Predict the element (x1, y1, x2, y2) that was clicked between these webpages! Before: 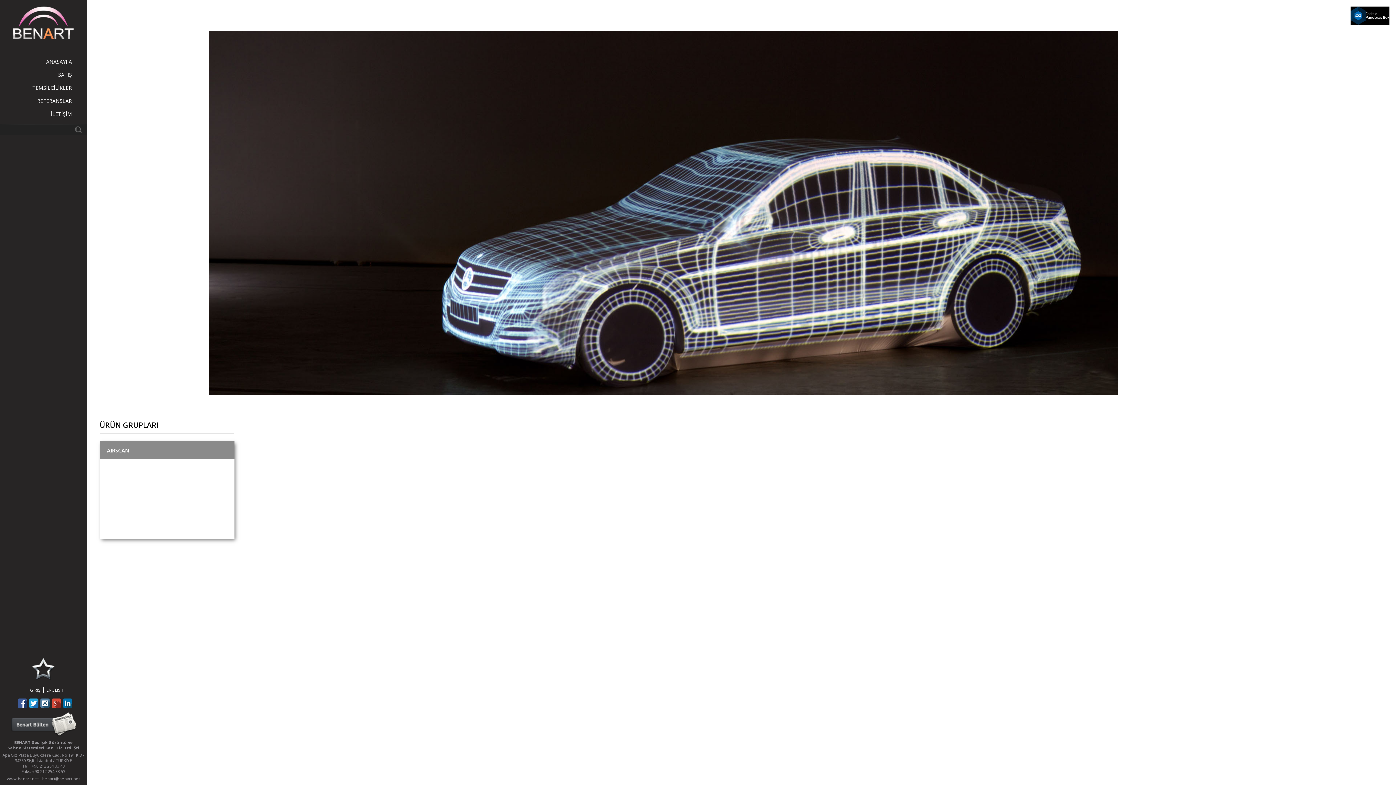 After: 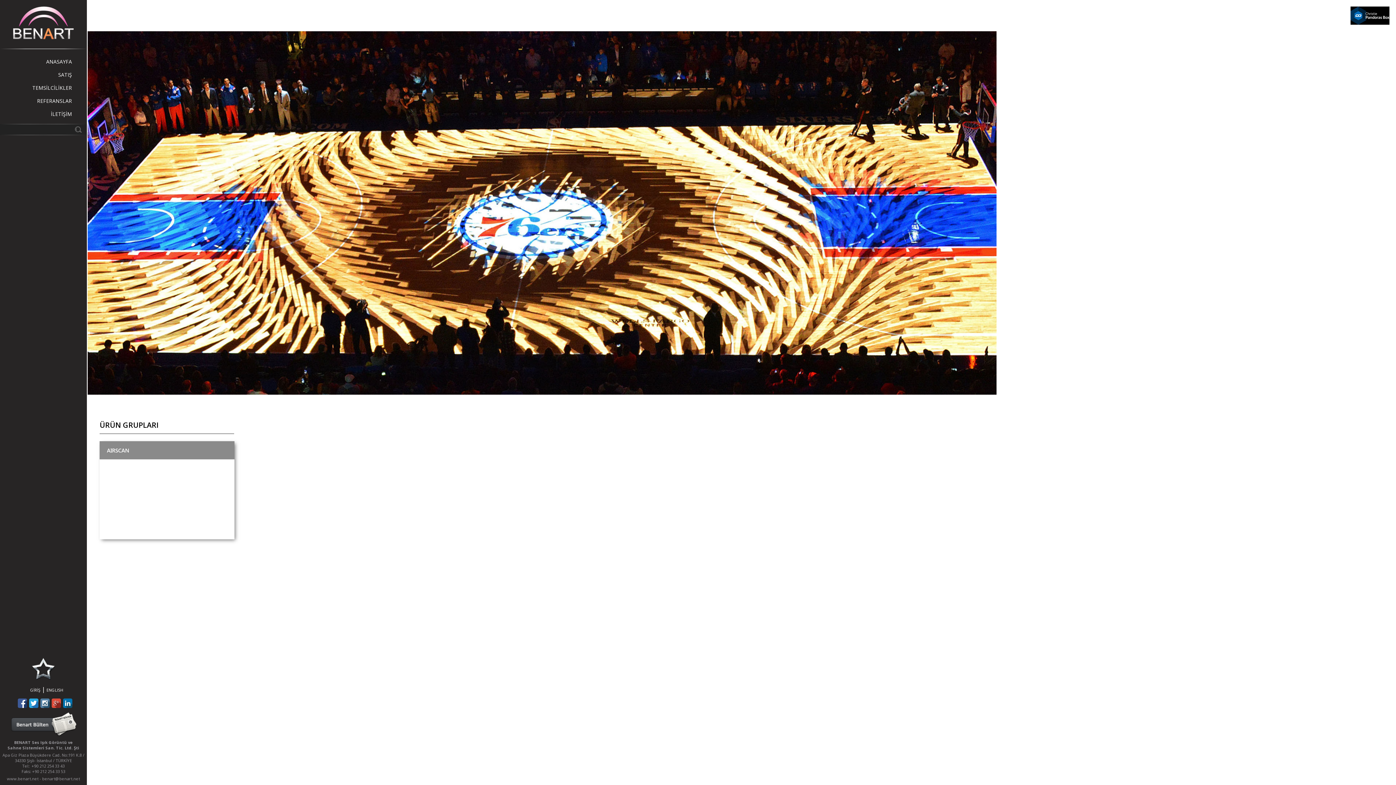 Action: bbox: (42, 776, 80, 781) label: benart@benart.net